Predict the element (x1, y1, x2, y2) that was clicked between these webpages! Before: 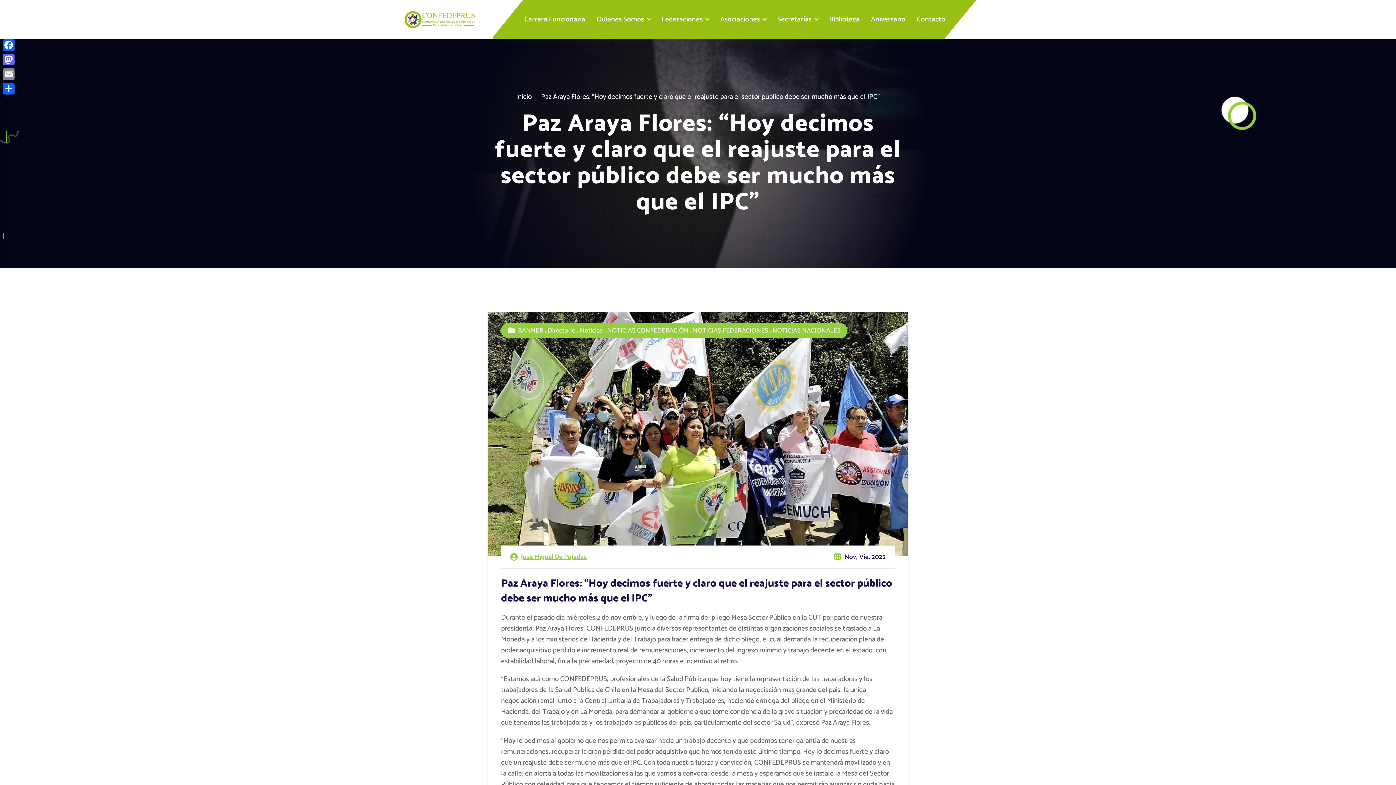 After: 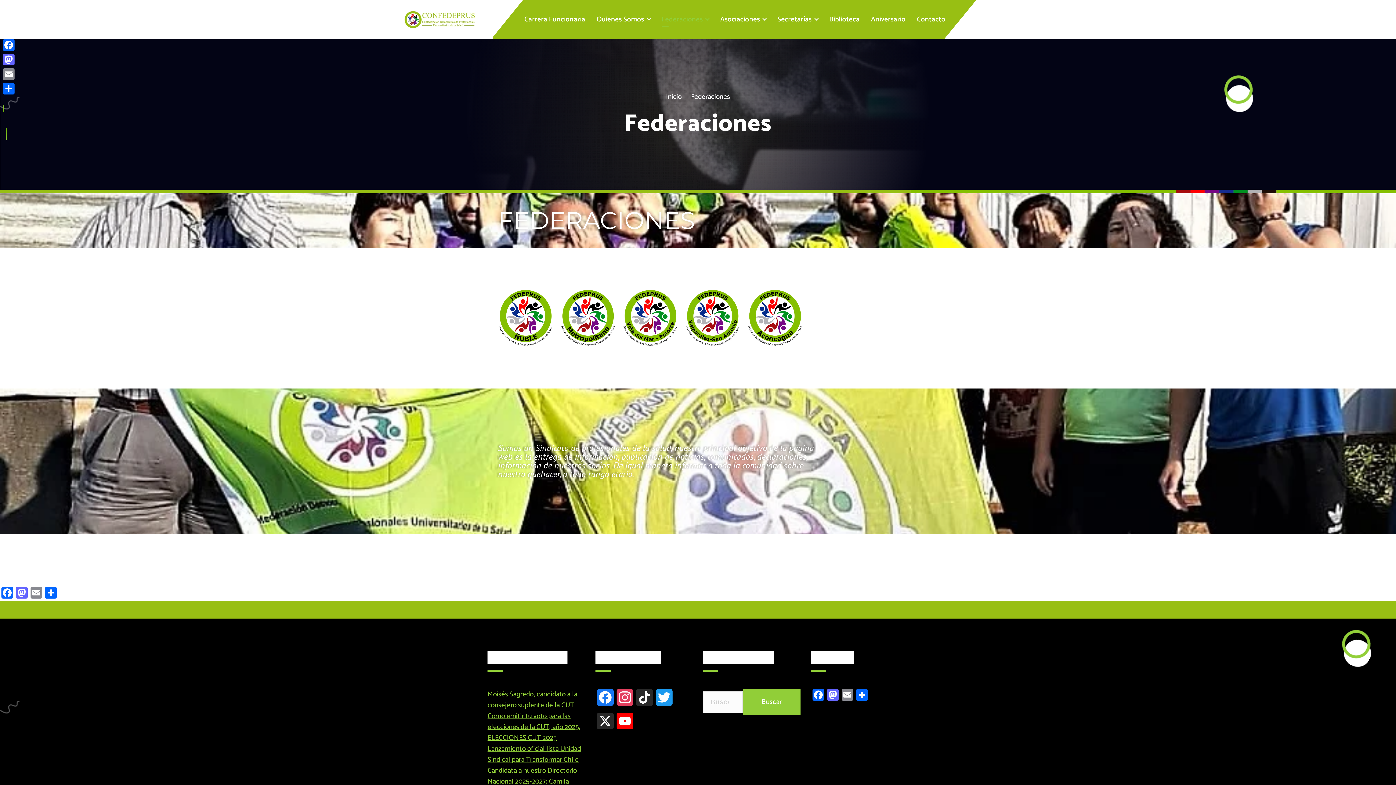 Action: label: Federaciones bbox: (661, 12, 709, 26)